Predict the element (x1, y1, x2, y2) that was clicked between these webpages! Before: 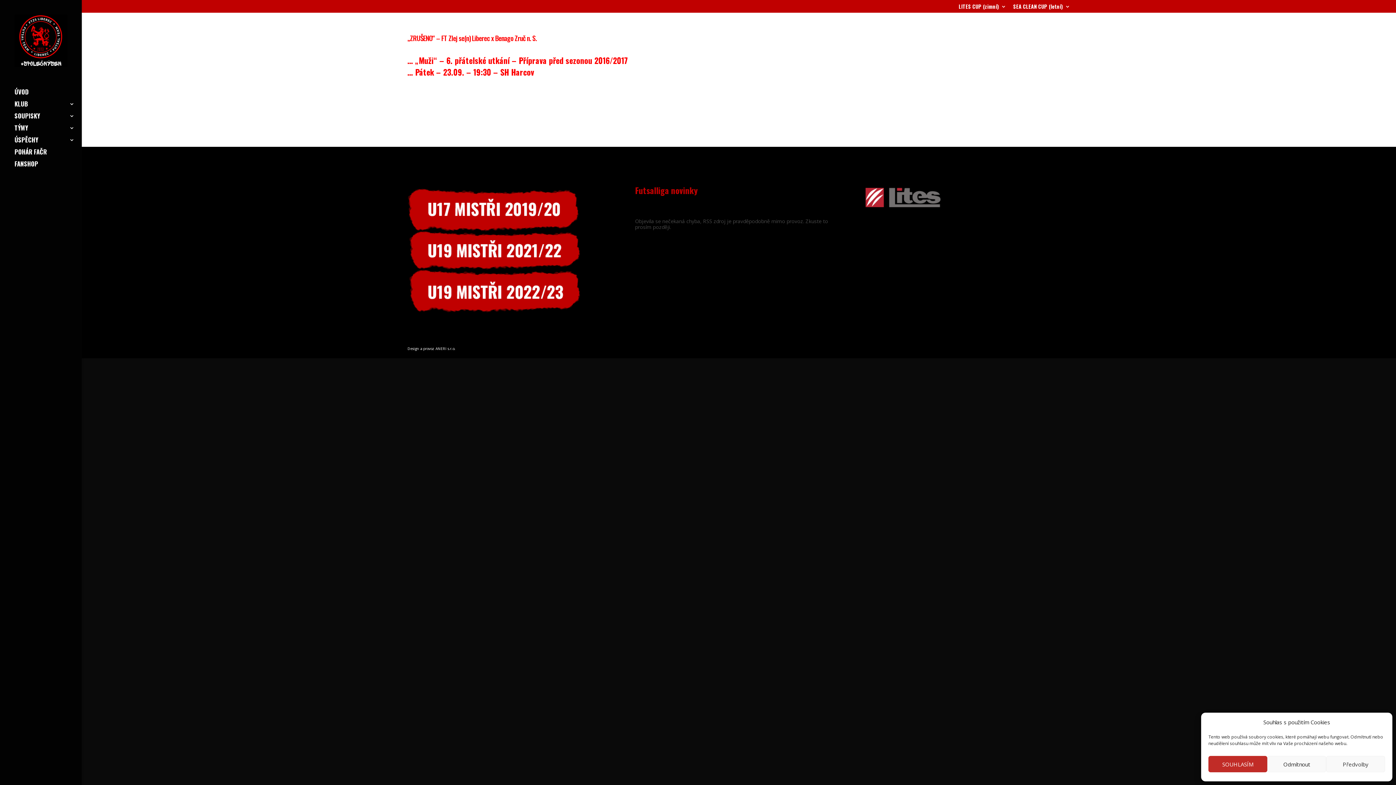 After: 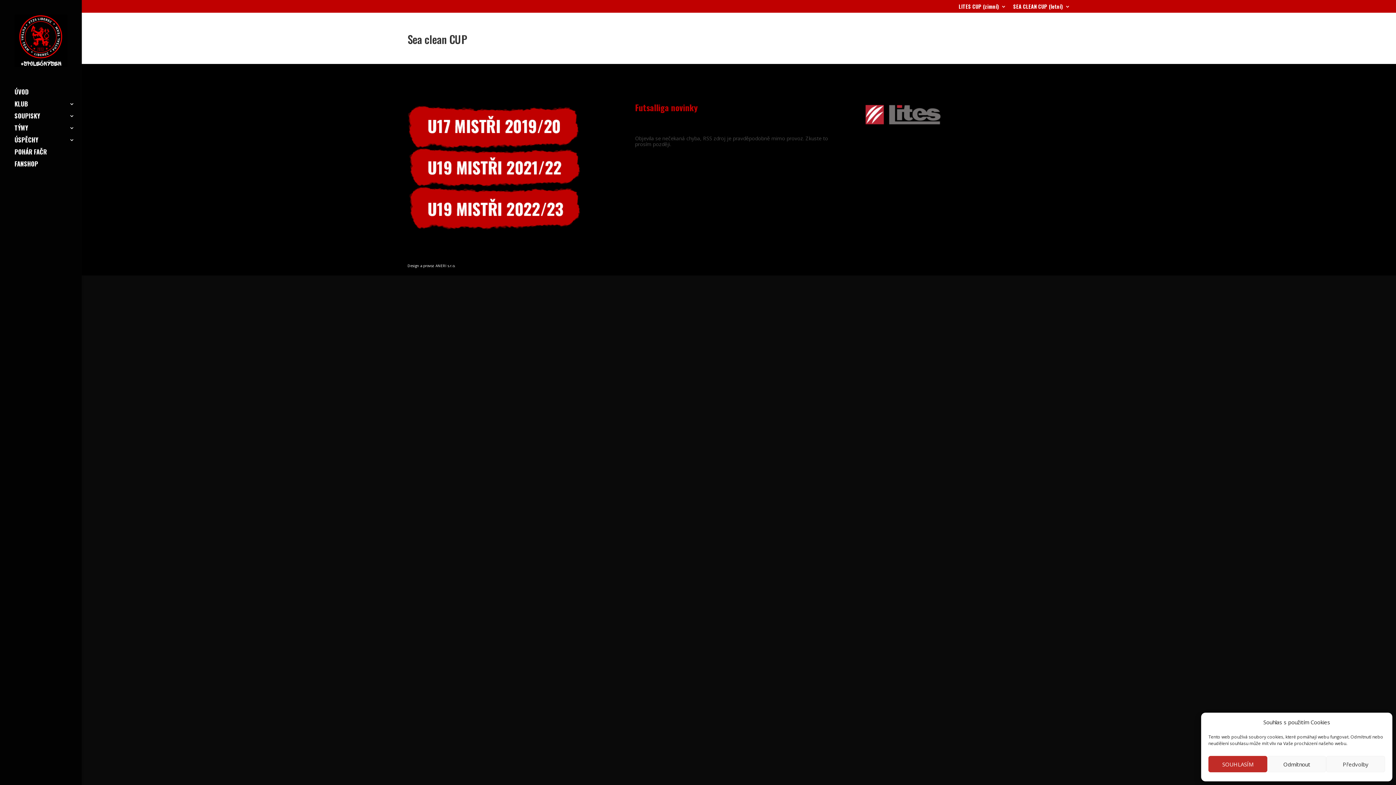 Action: bbox: (1013, 3, 1070, 12) label: SEA CLEAN CUP (letní)